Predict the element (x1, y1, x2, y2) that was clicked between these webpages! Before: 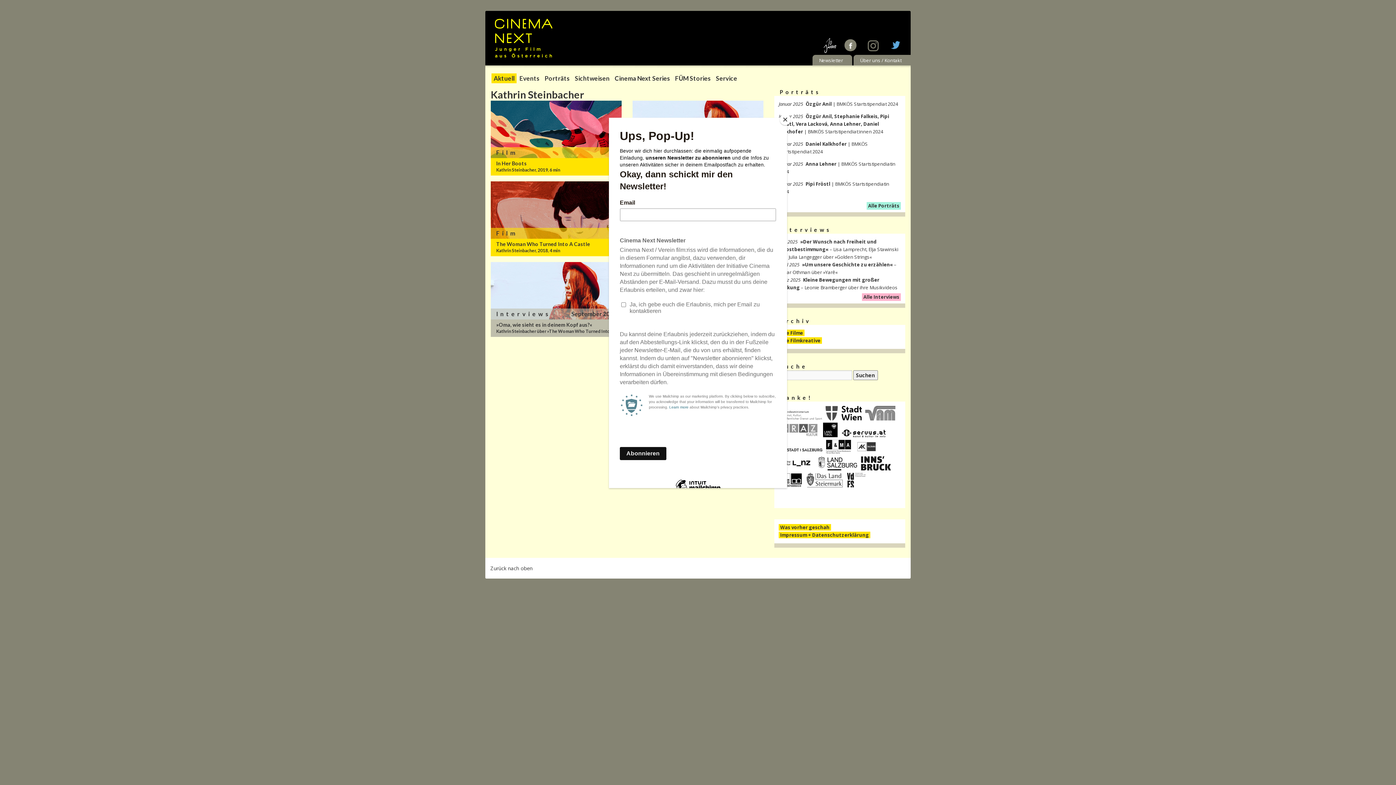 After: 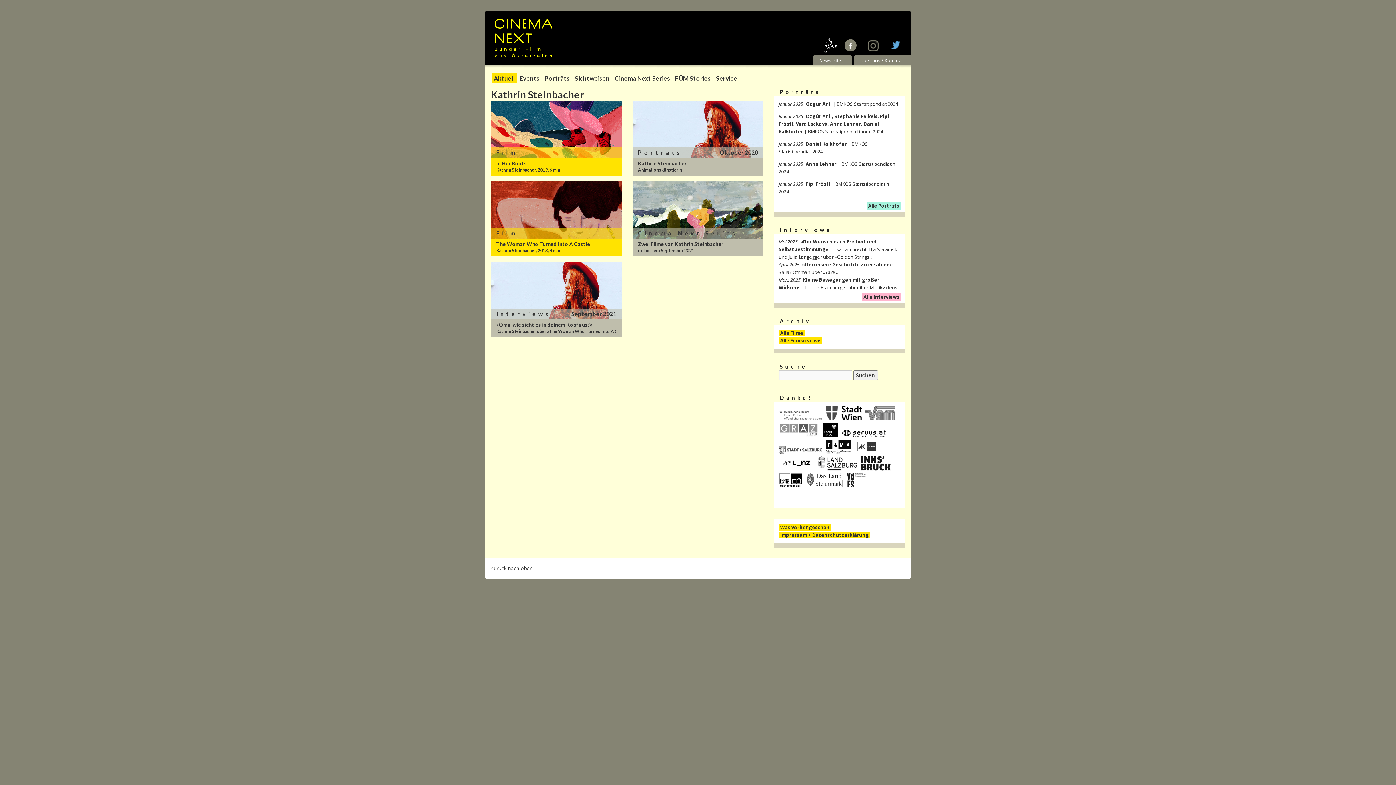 Action: label: Close bbox: (780, 114, 790, 125)